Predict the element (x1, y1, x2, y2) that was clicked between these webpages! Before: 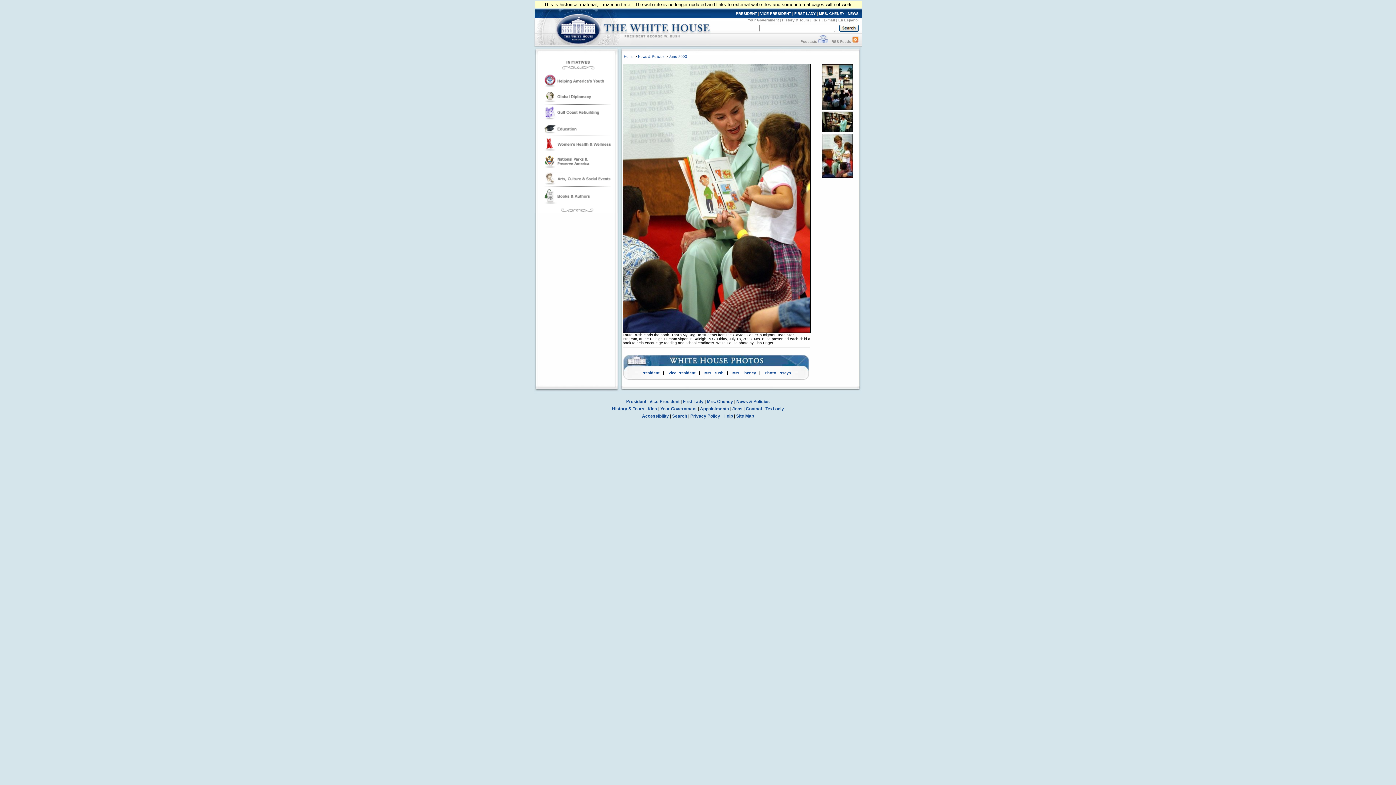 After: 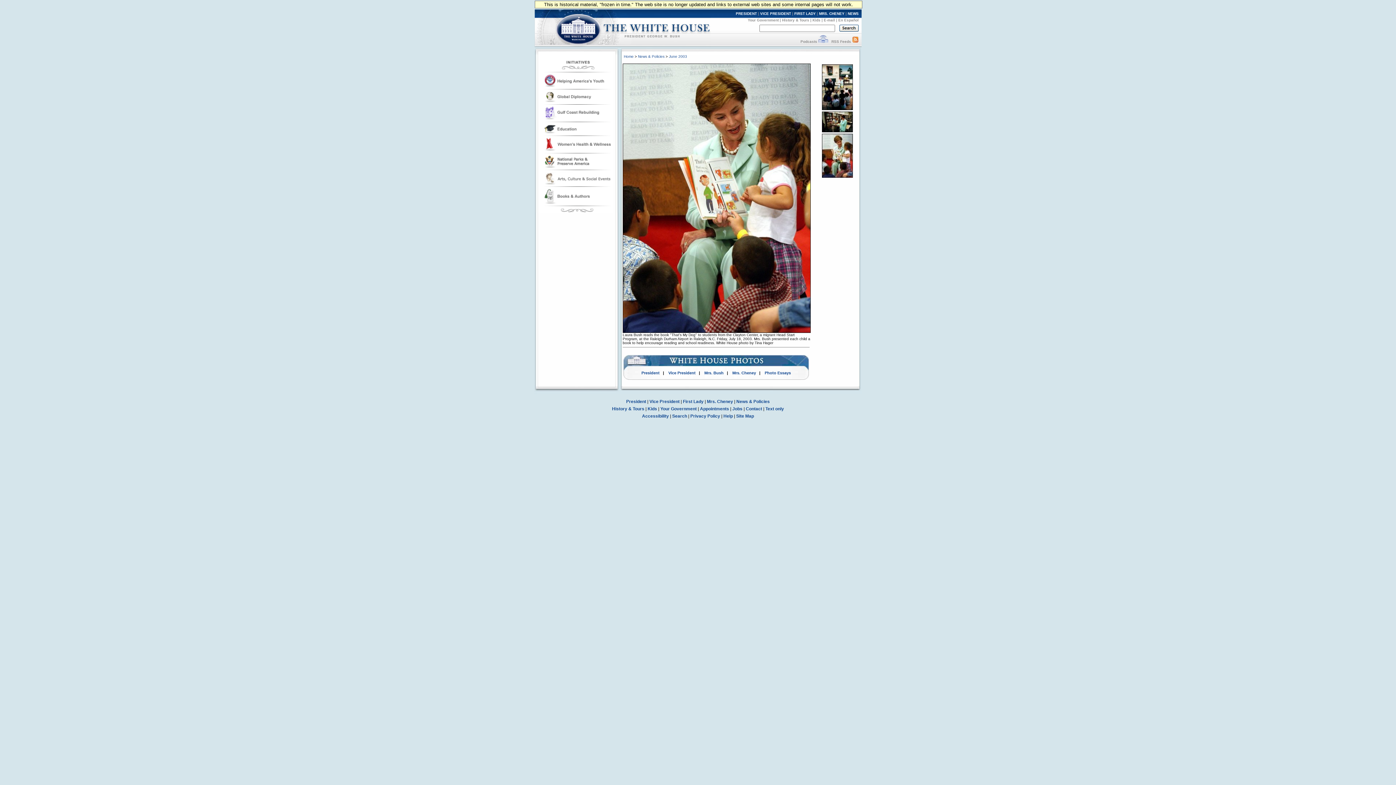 Action: bbox: (822, 173, 853, 178)